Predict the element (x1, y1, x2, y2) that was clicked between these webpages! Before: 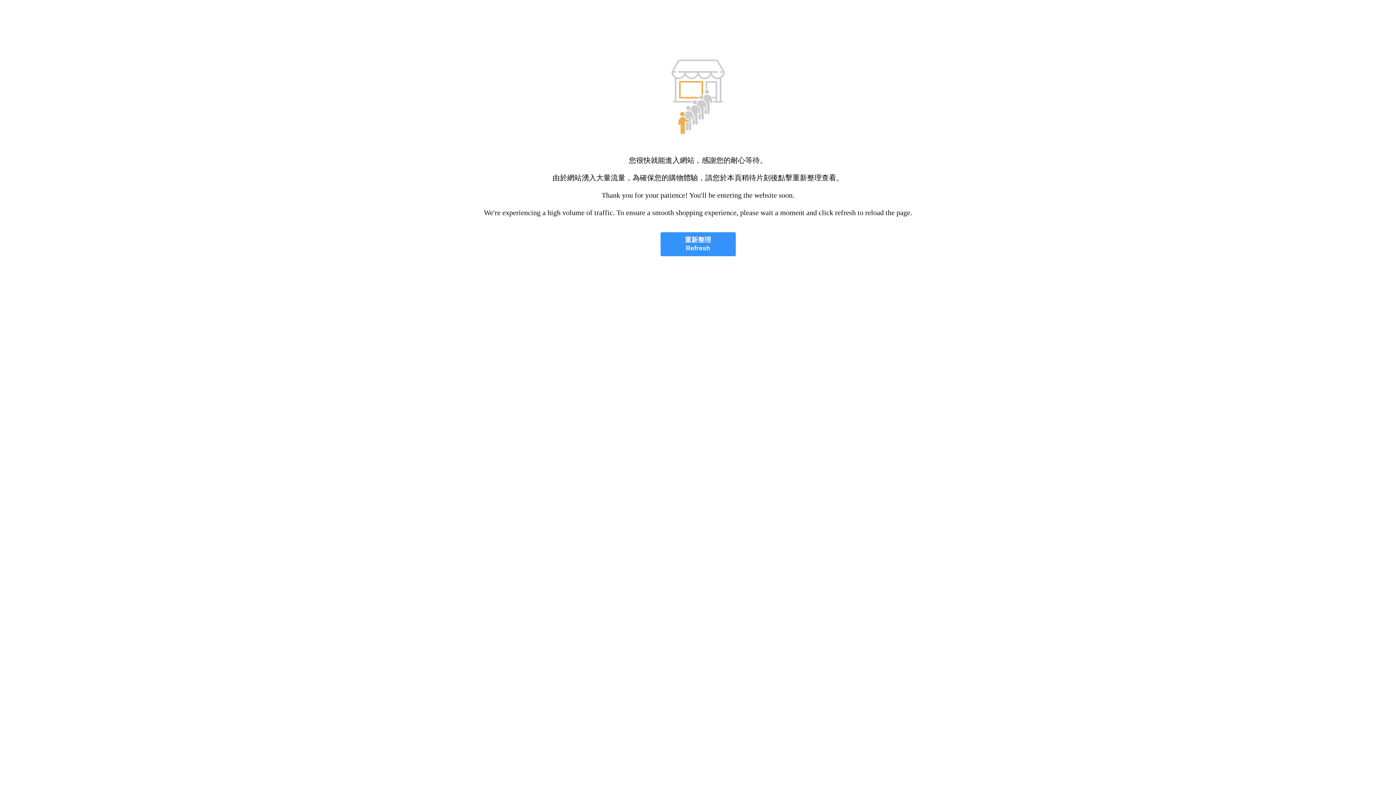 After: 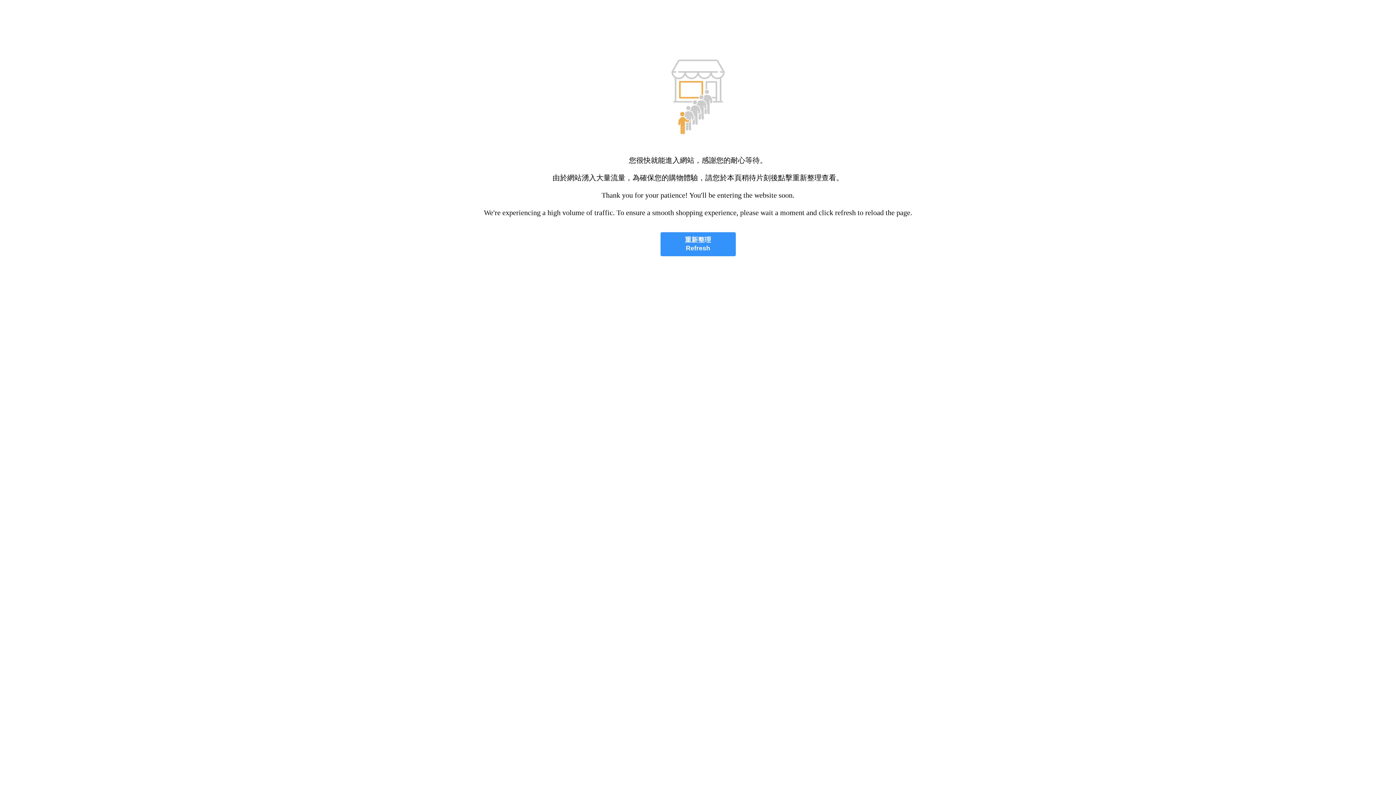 Action: bbox: (660, 232, 735, 256) label: 重新整理
Refresh